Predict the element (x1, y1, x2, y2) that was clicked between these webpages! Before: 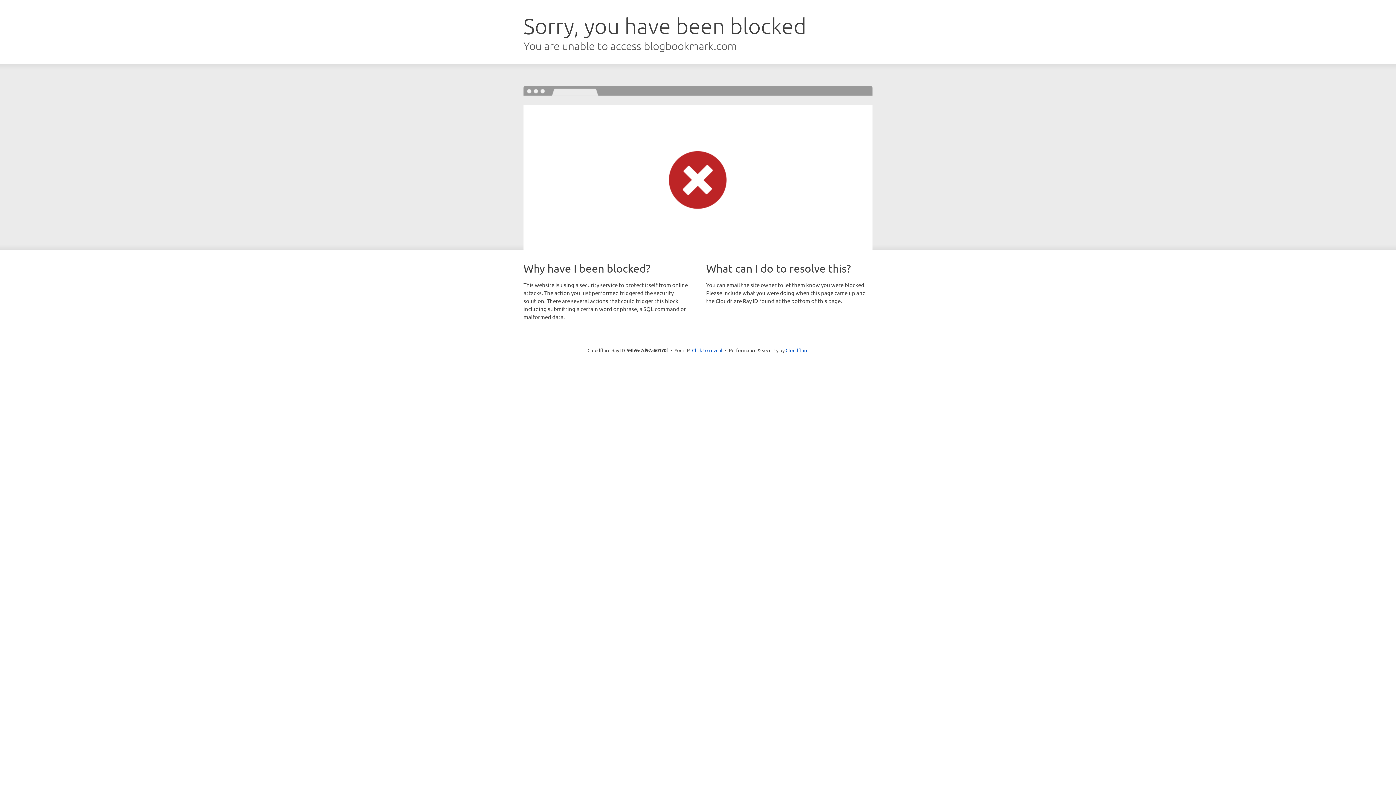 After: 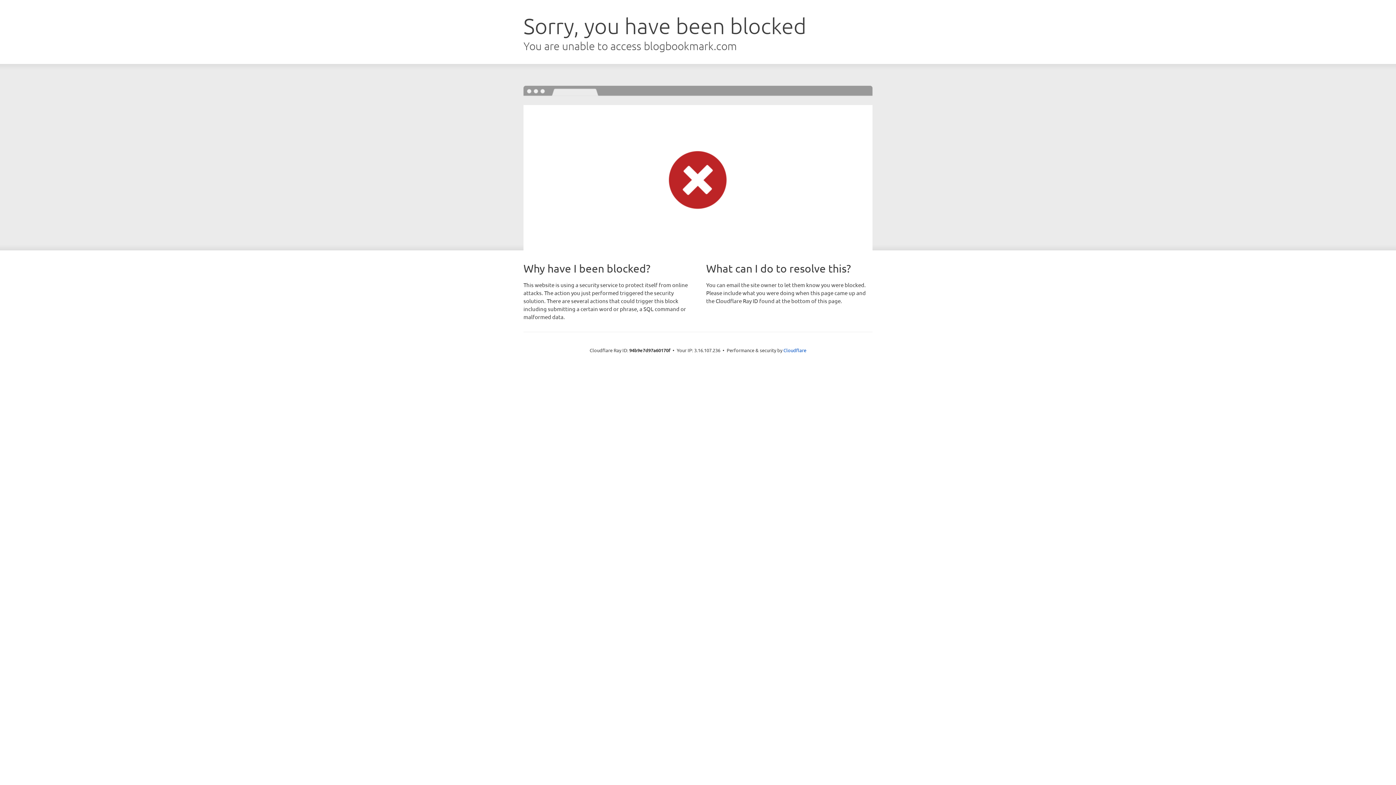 Action: bbox: (692, 346, 722, 353) label: Click to reveal